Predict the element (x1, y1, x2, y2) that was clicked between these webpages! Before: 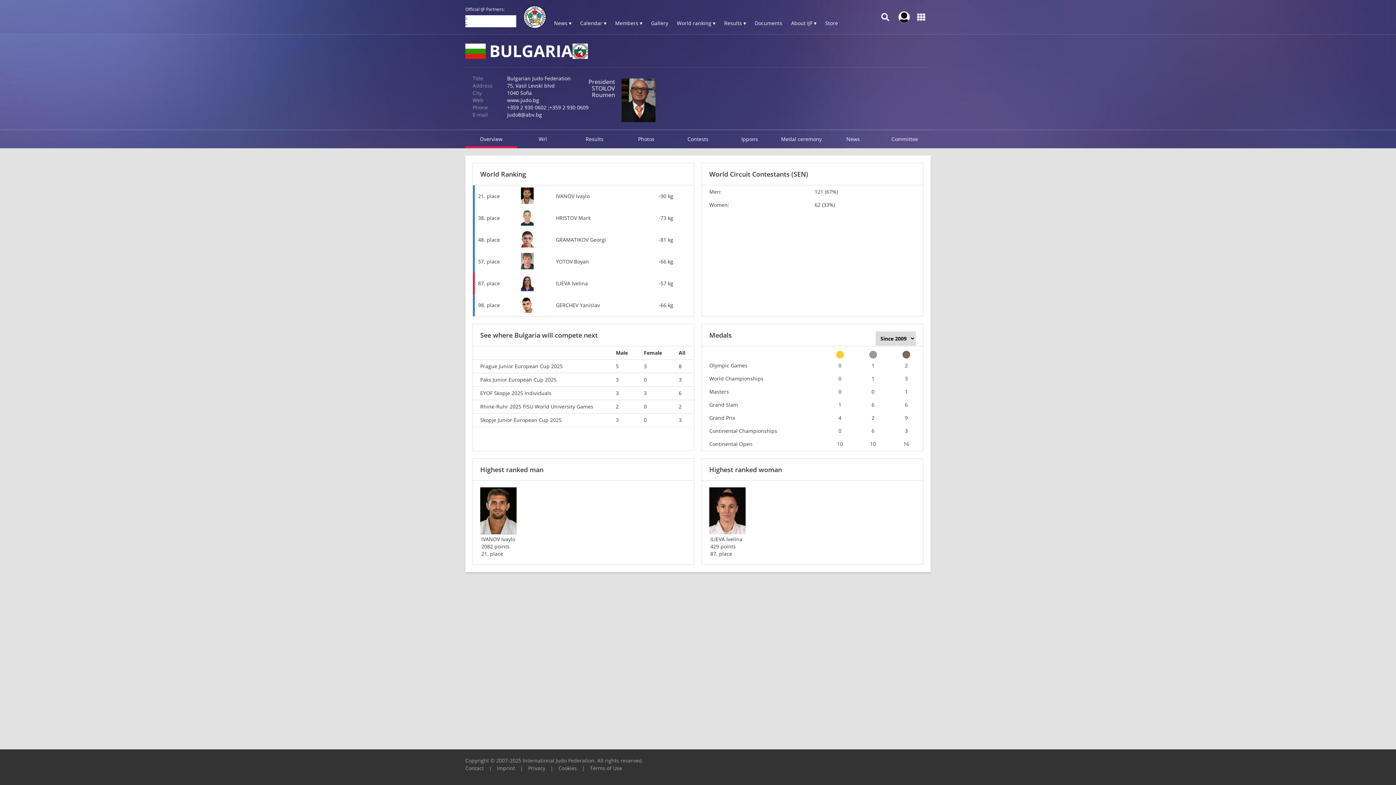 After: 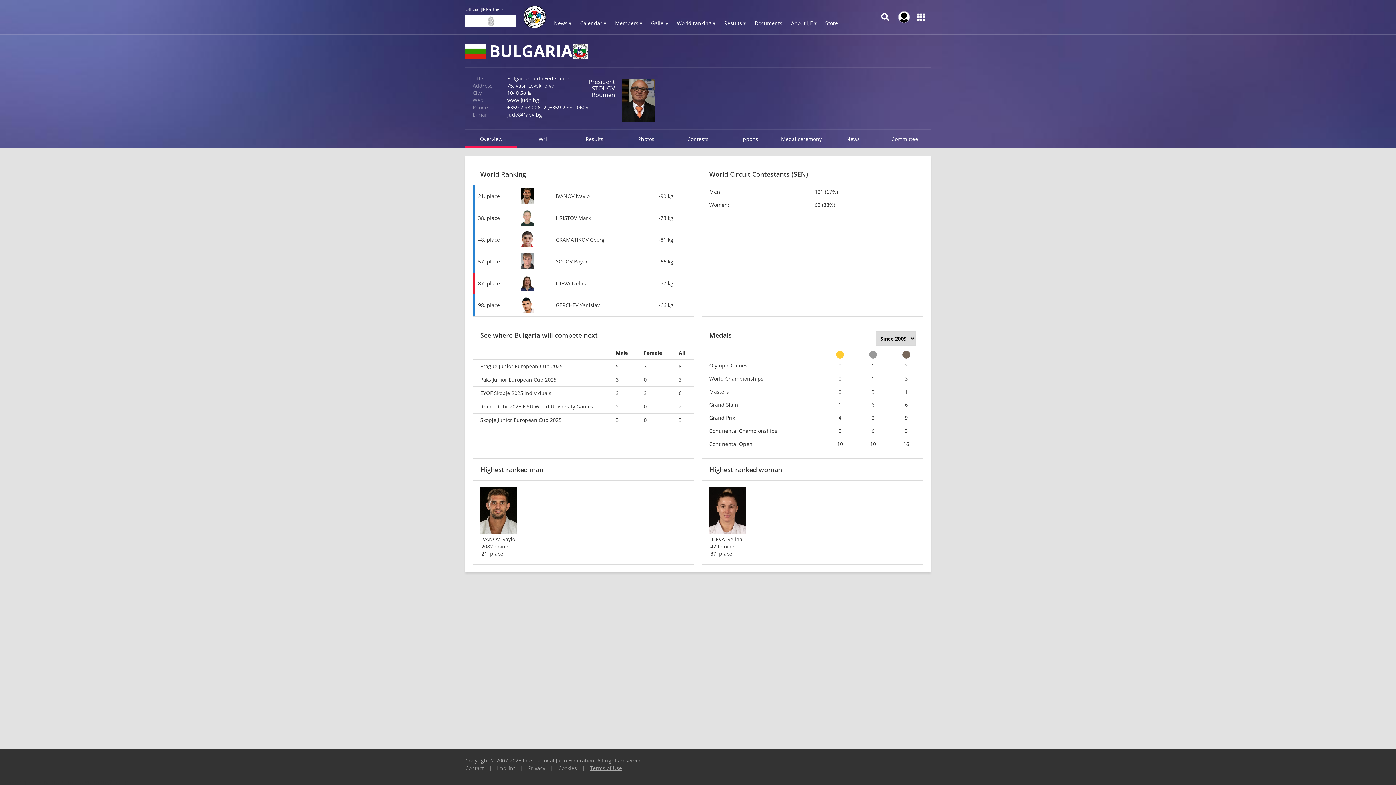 Action: bbox: (590, 765, 622, 772) label: Terms of Use